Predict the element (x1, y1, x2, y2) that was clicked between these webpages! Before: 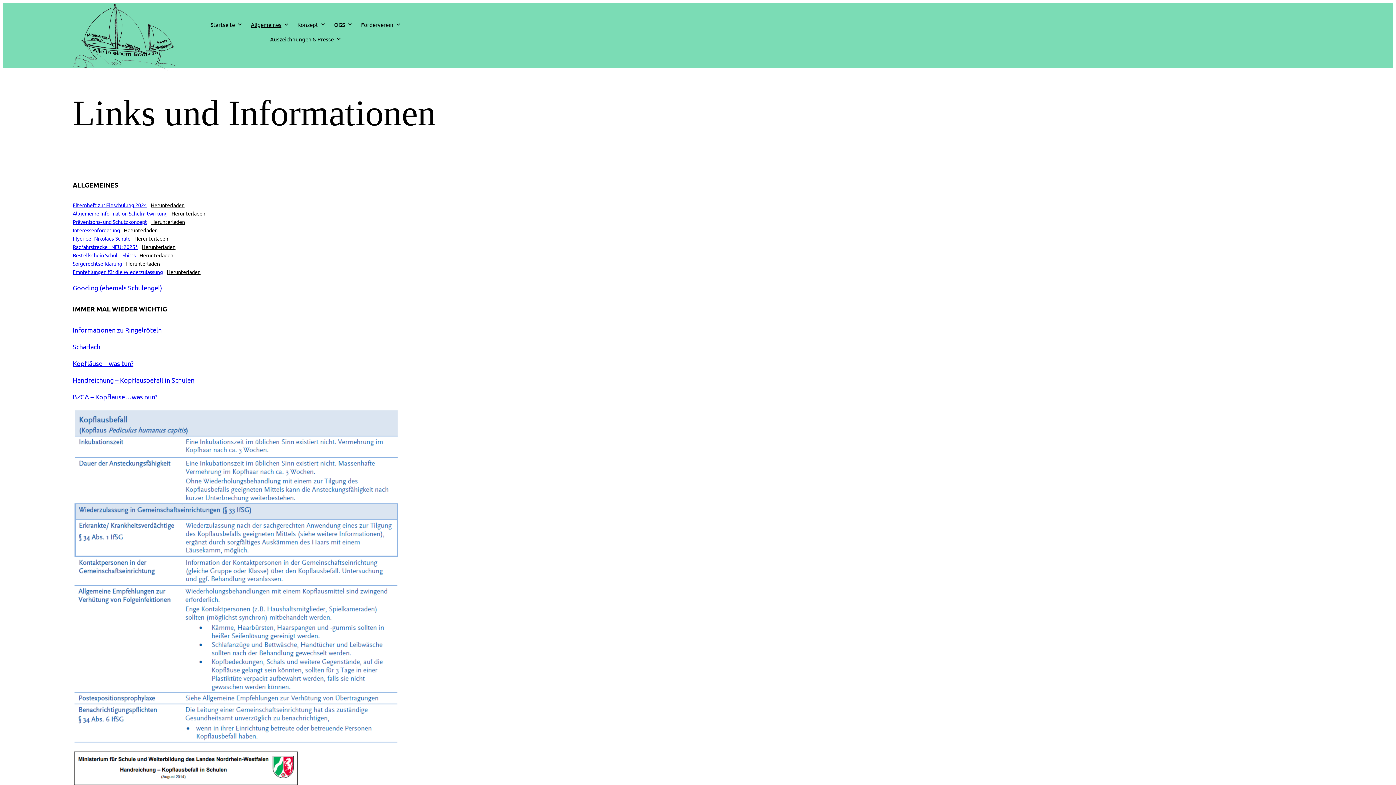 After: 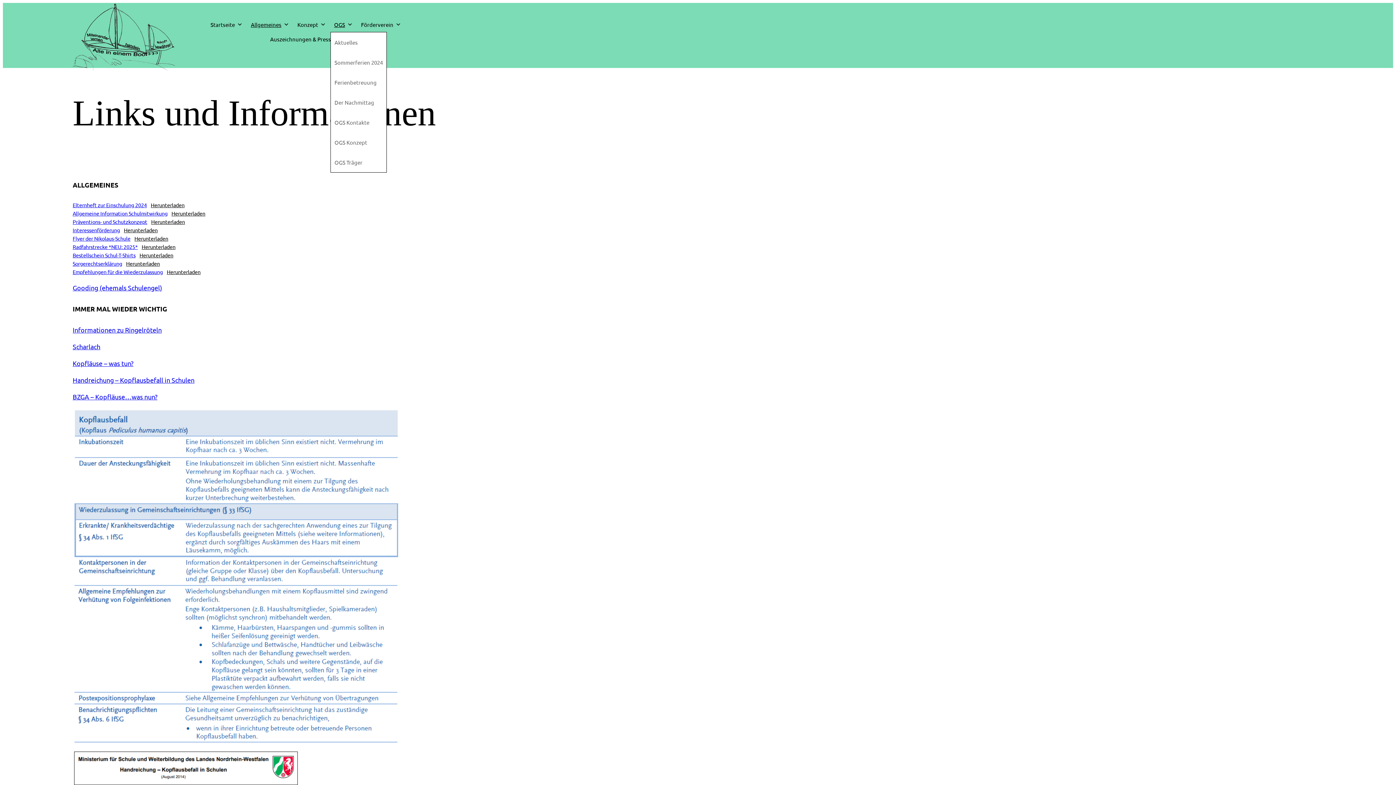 Action: label: OGS bbox: (330, 17, 356, 31)